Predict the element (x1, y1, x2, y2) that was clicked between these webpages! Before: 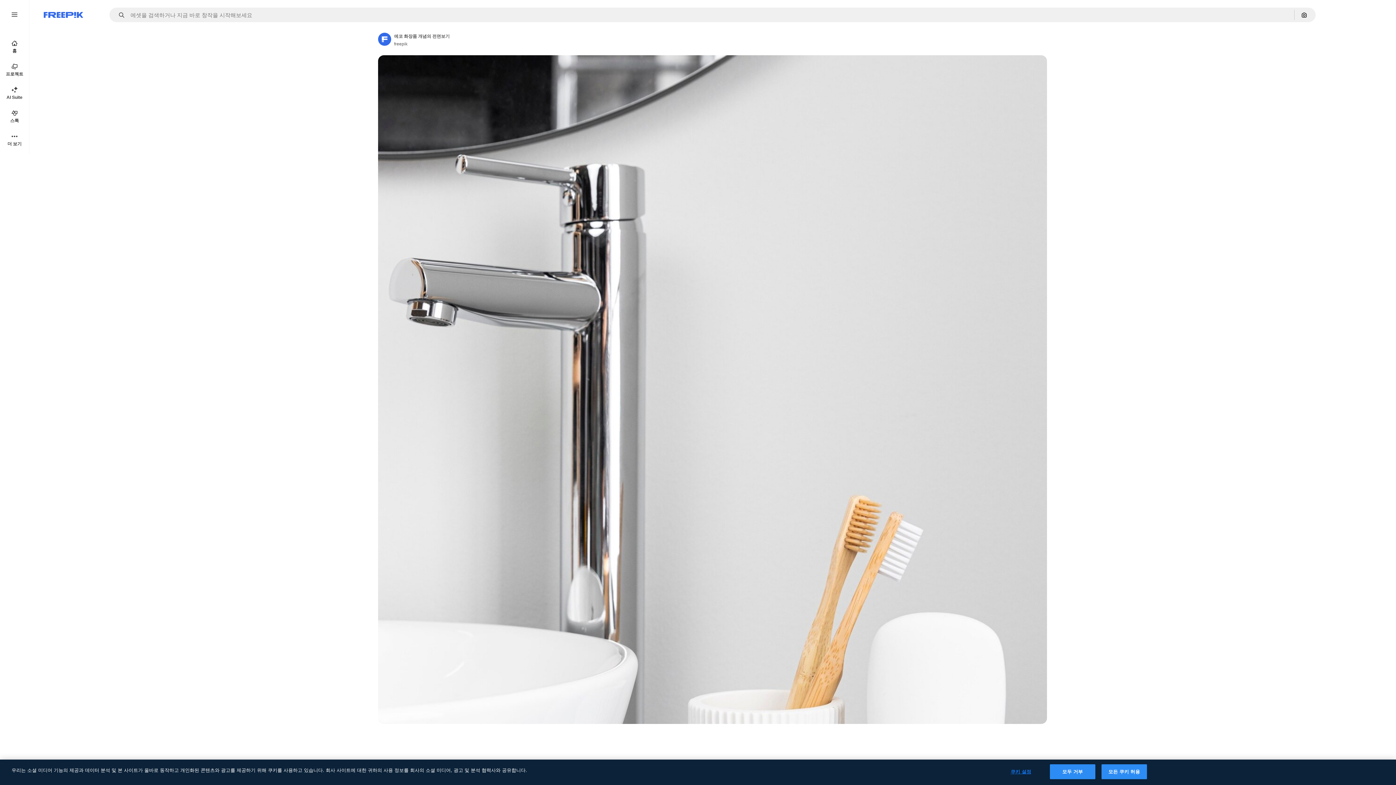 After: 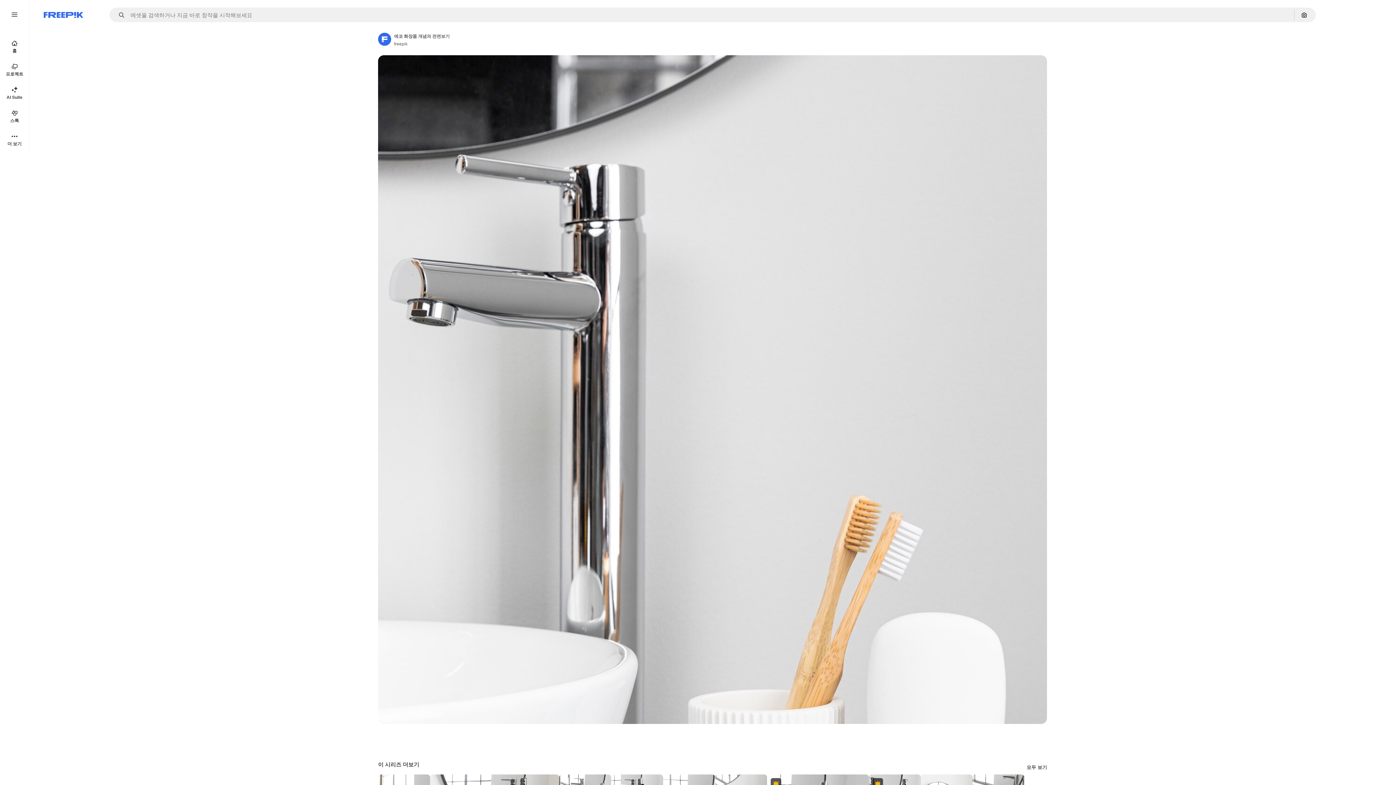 Action: label: 모든 쿠키 허용 bbox: (1101, 764, 1147, 779)